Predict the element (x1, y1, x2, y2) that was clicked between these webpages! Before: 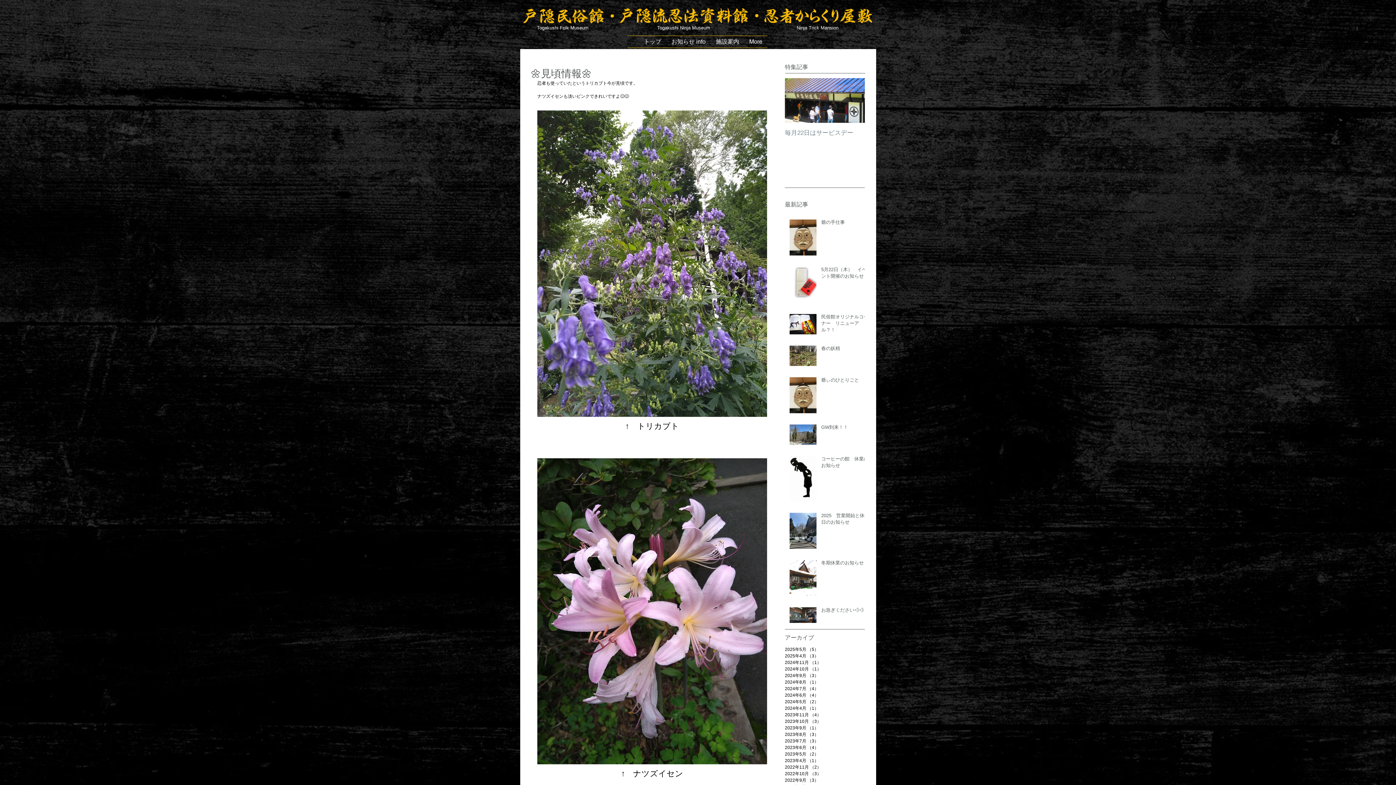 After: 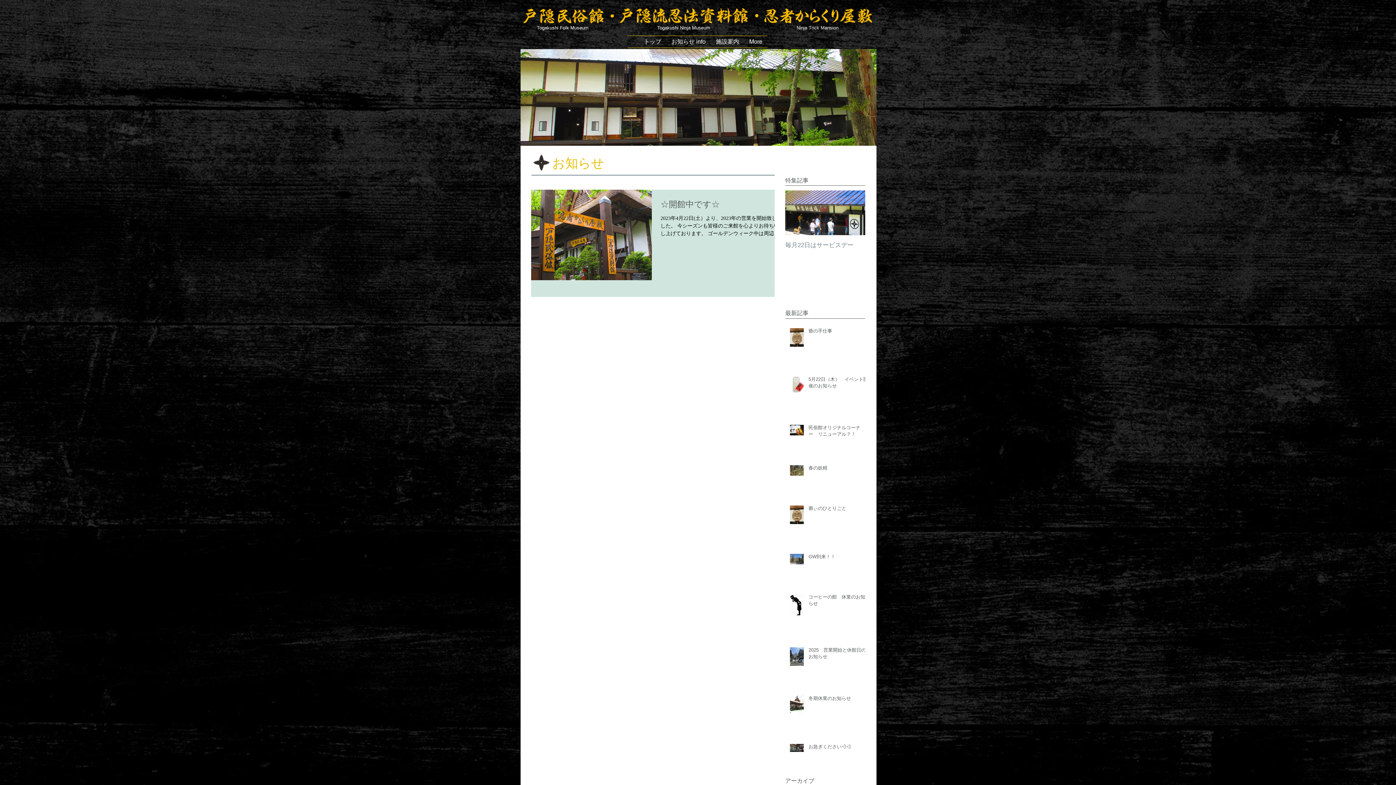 Action: bbox: (785, 757, 861, 764) label: 2023年4月 （1）
1件の記事